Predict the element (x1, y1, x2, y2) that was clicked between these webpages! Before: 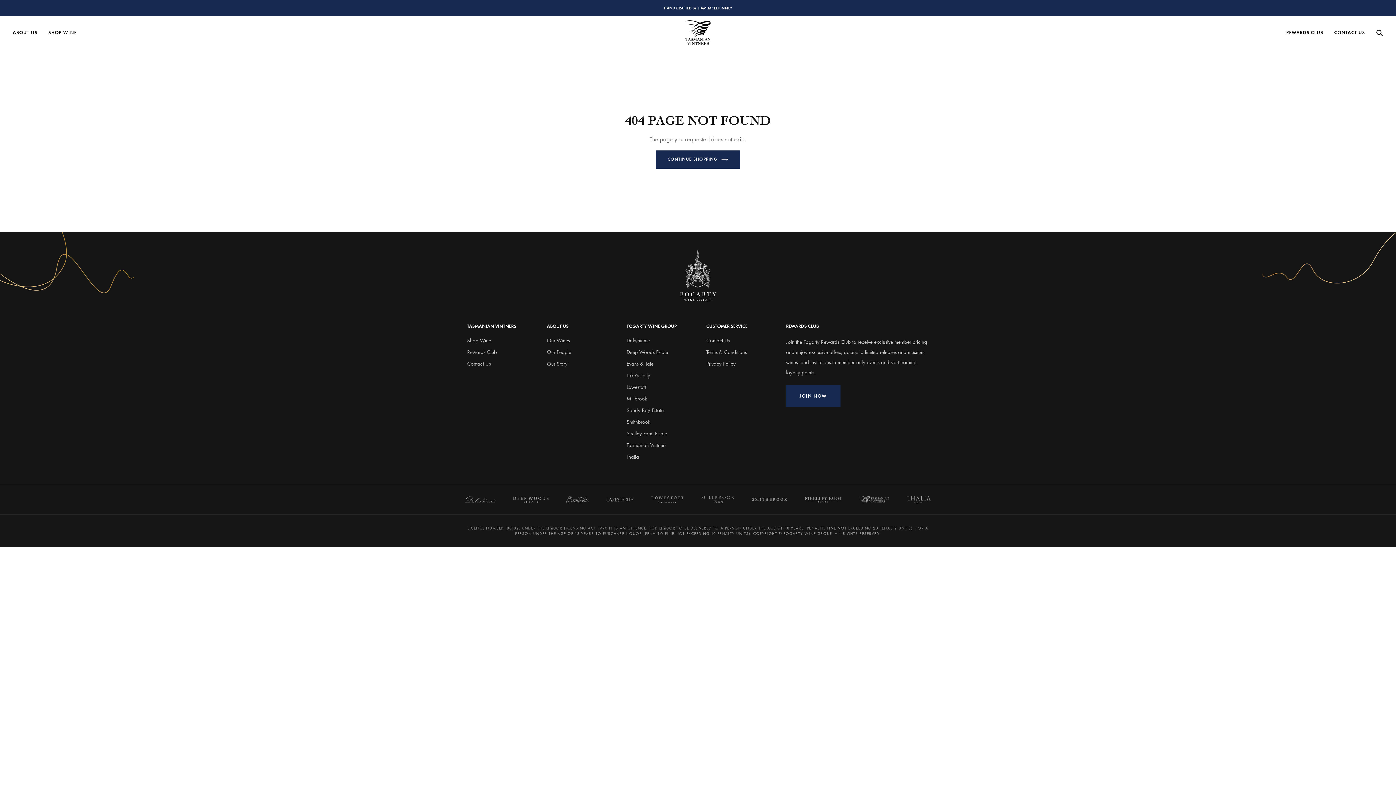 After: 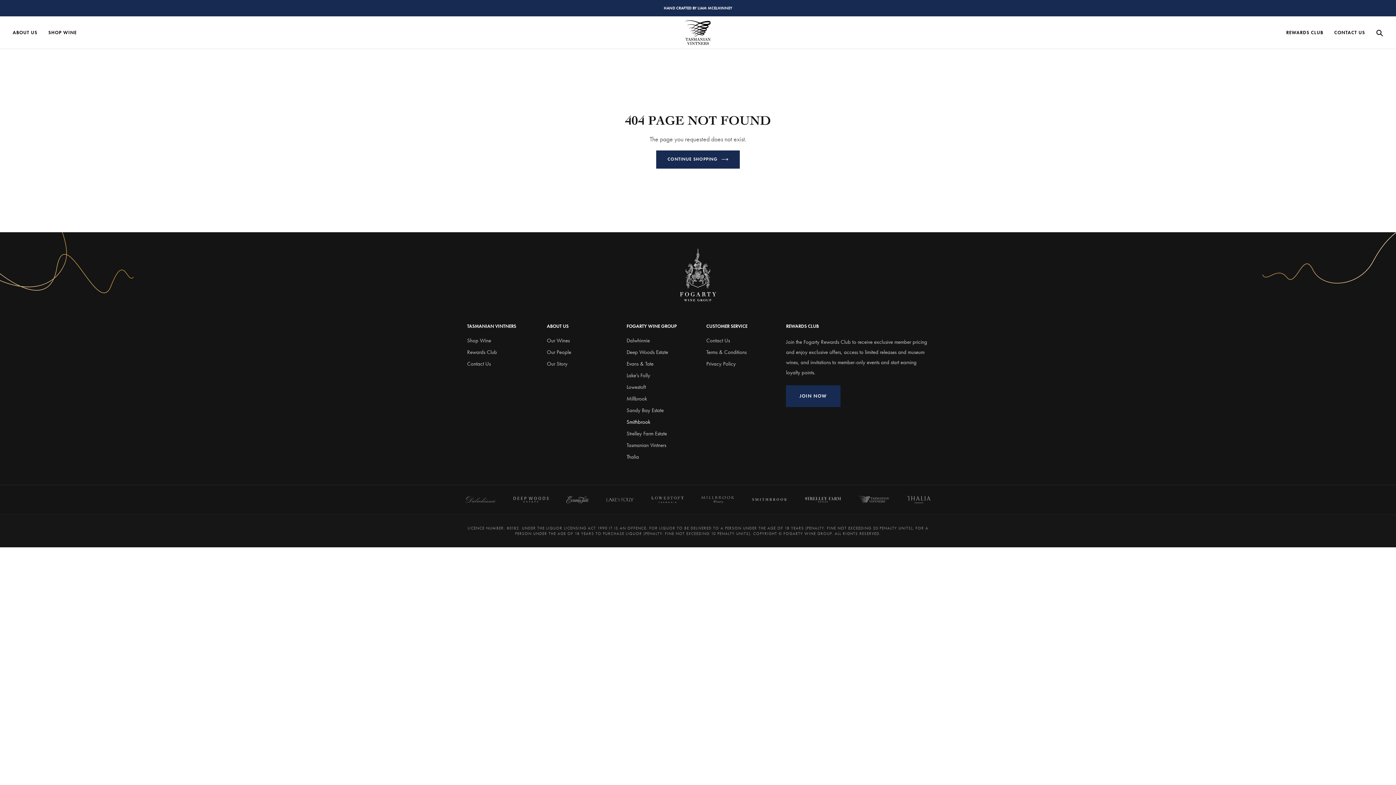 Action: bbox: (626, 418, 650, 425) label: Smithbrook